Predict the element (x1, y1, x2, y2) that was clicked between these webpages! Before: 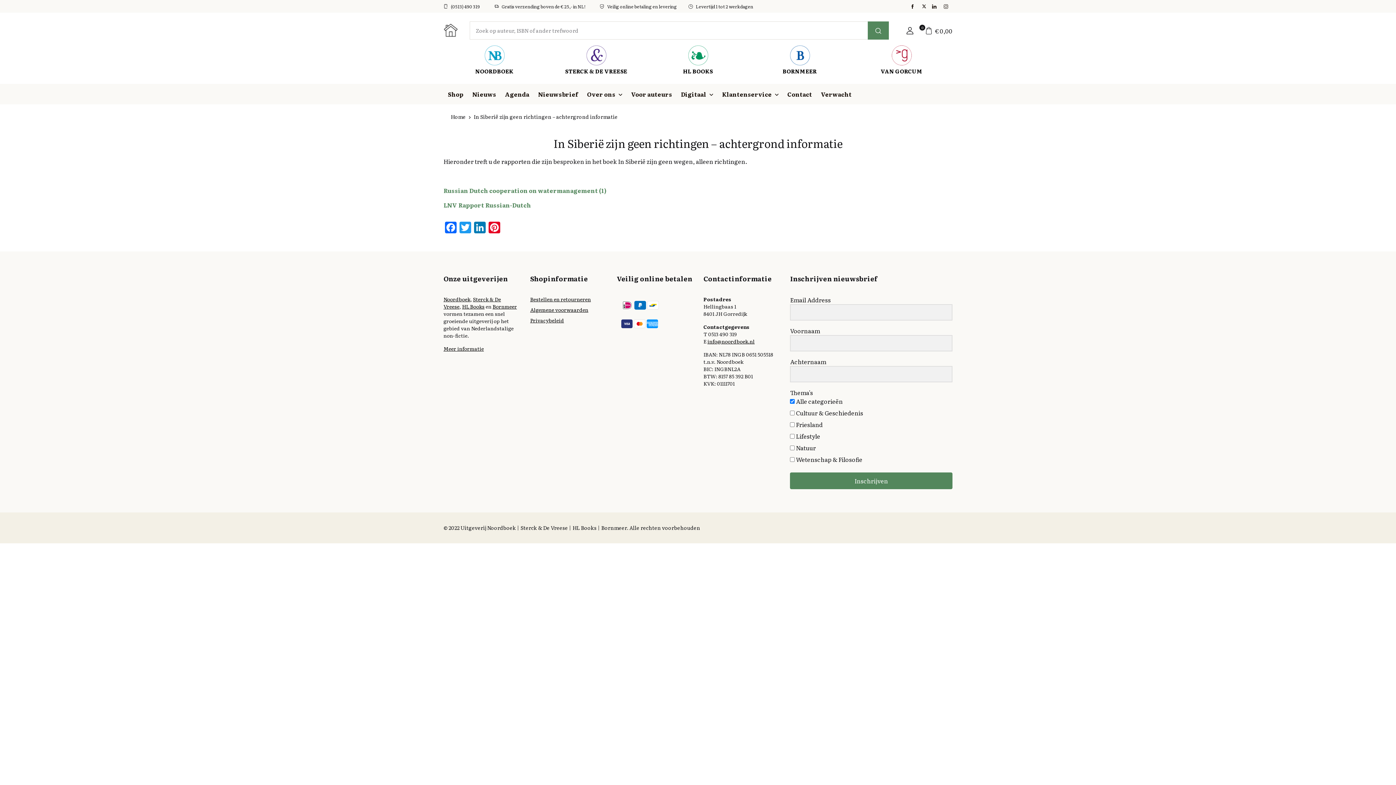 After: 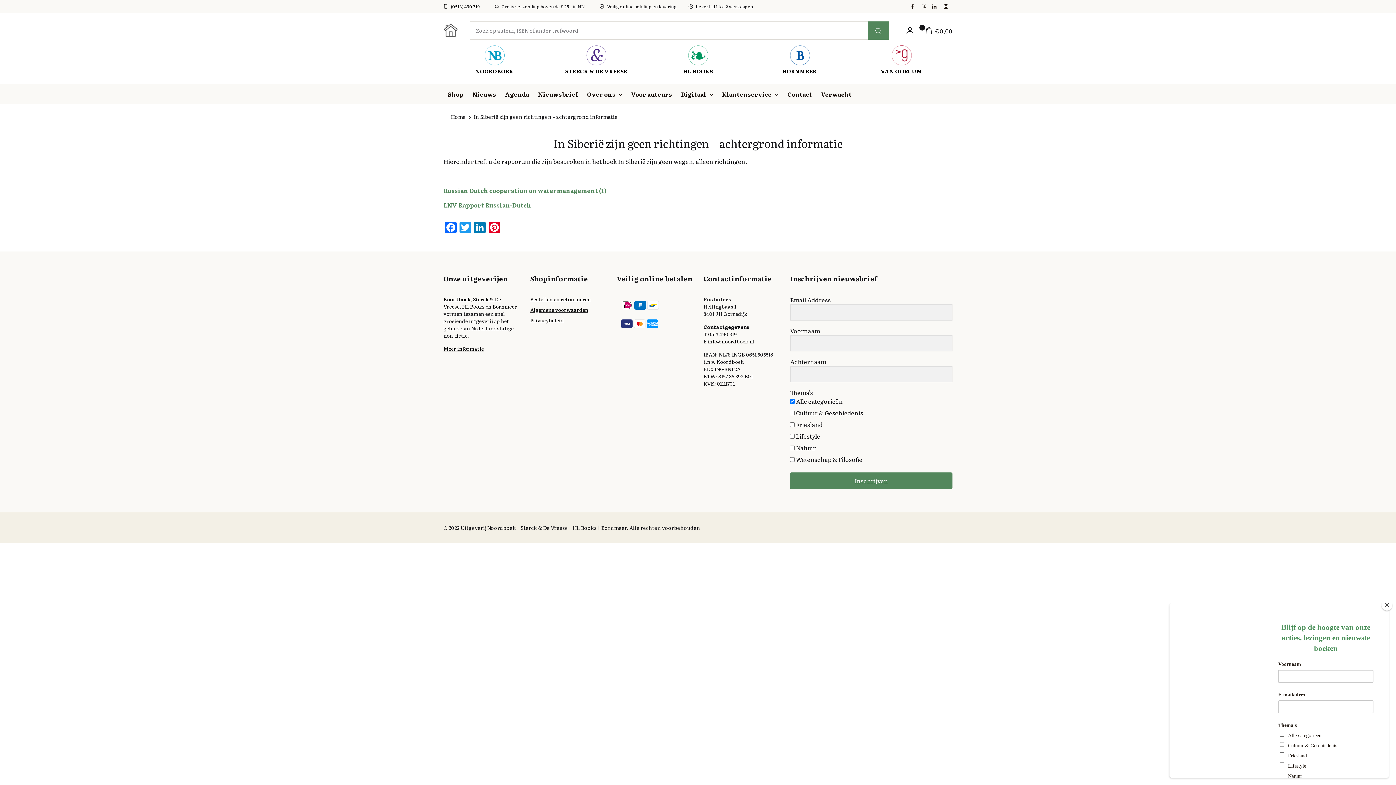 Action: label: (0513) 490 319 bbox: (437, 0, 485, 12)